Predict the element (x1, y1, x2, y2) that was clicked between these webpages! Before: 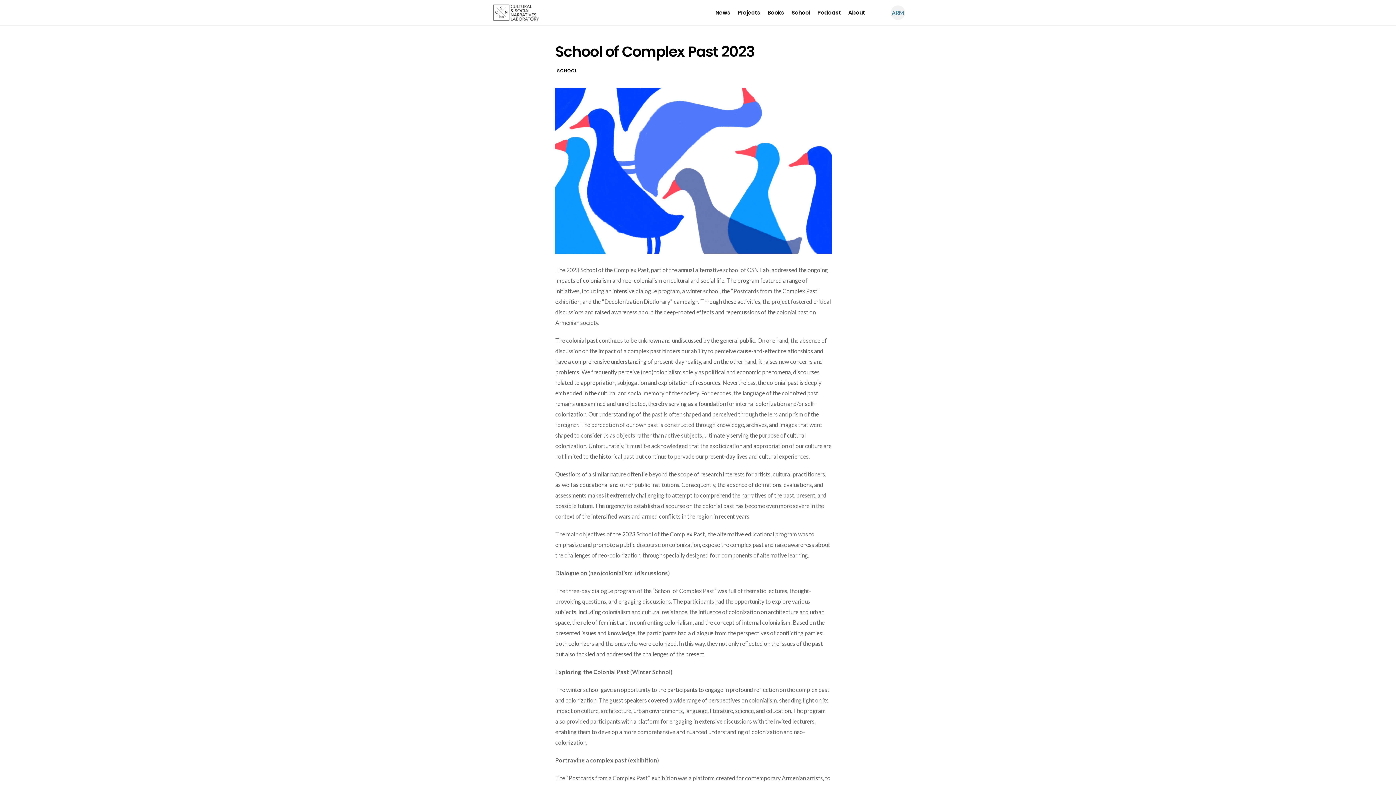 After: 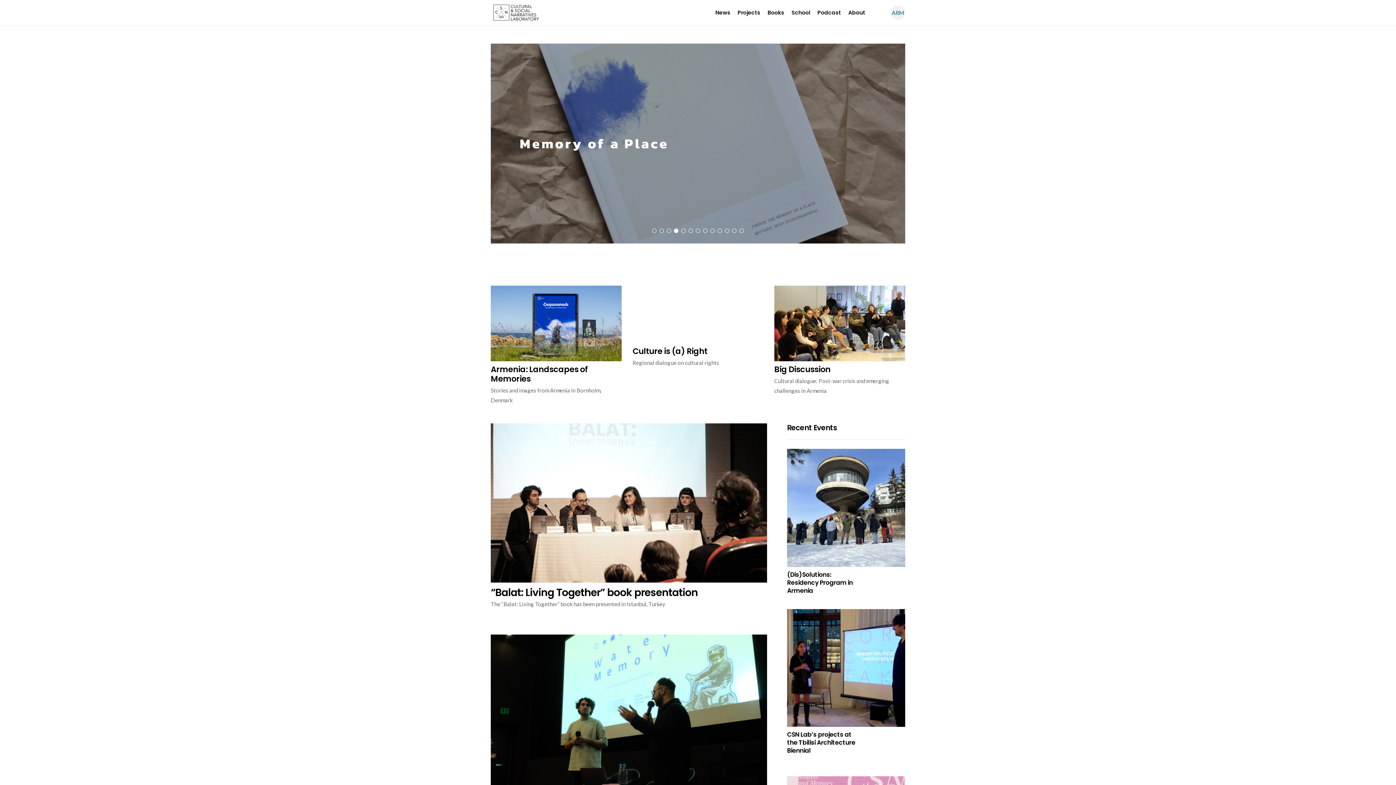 Action: bbox: (490, 1, 541, 23)